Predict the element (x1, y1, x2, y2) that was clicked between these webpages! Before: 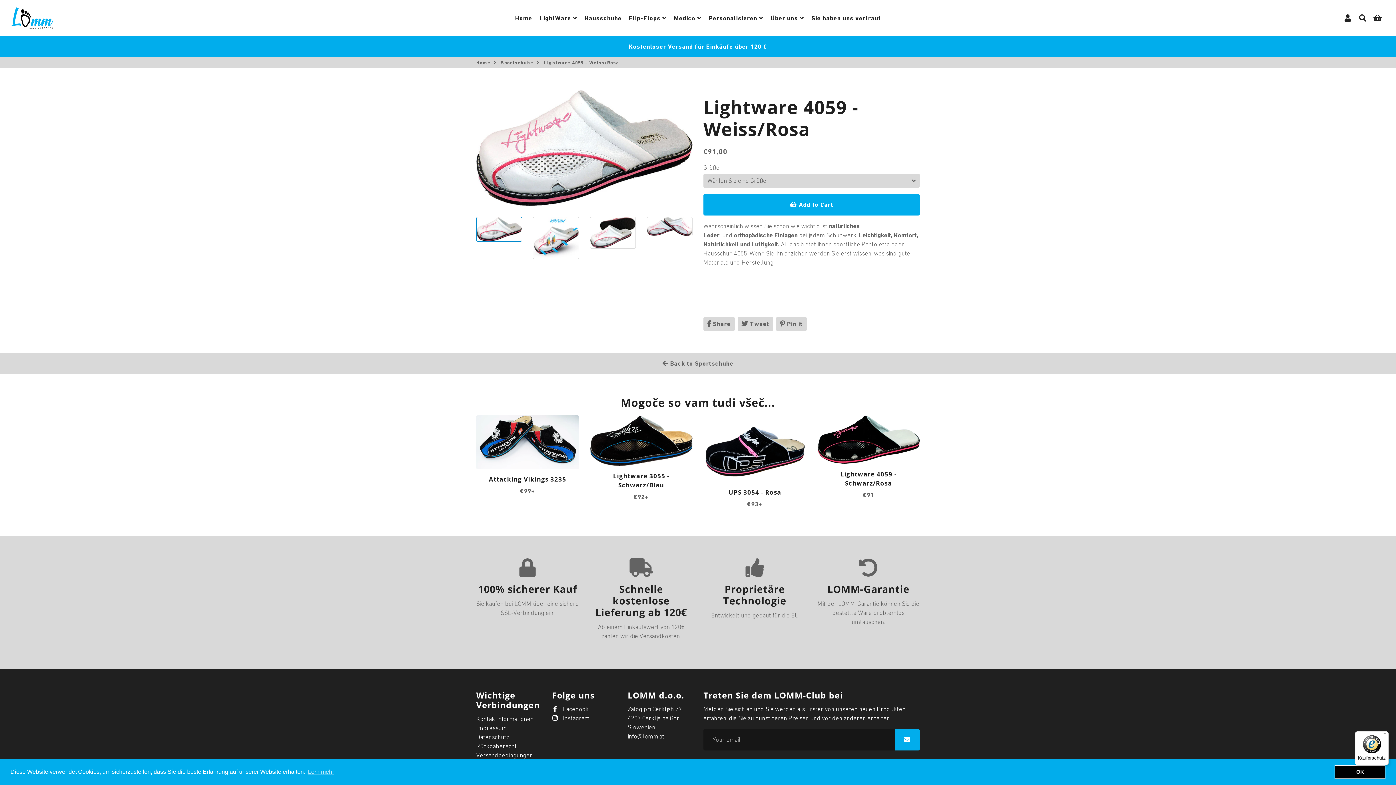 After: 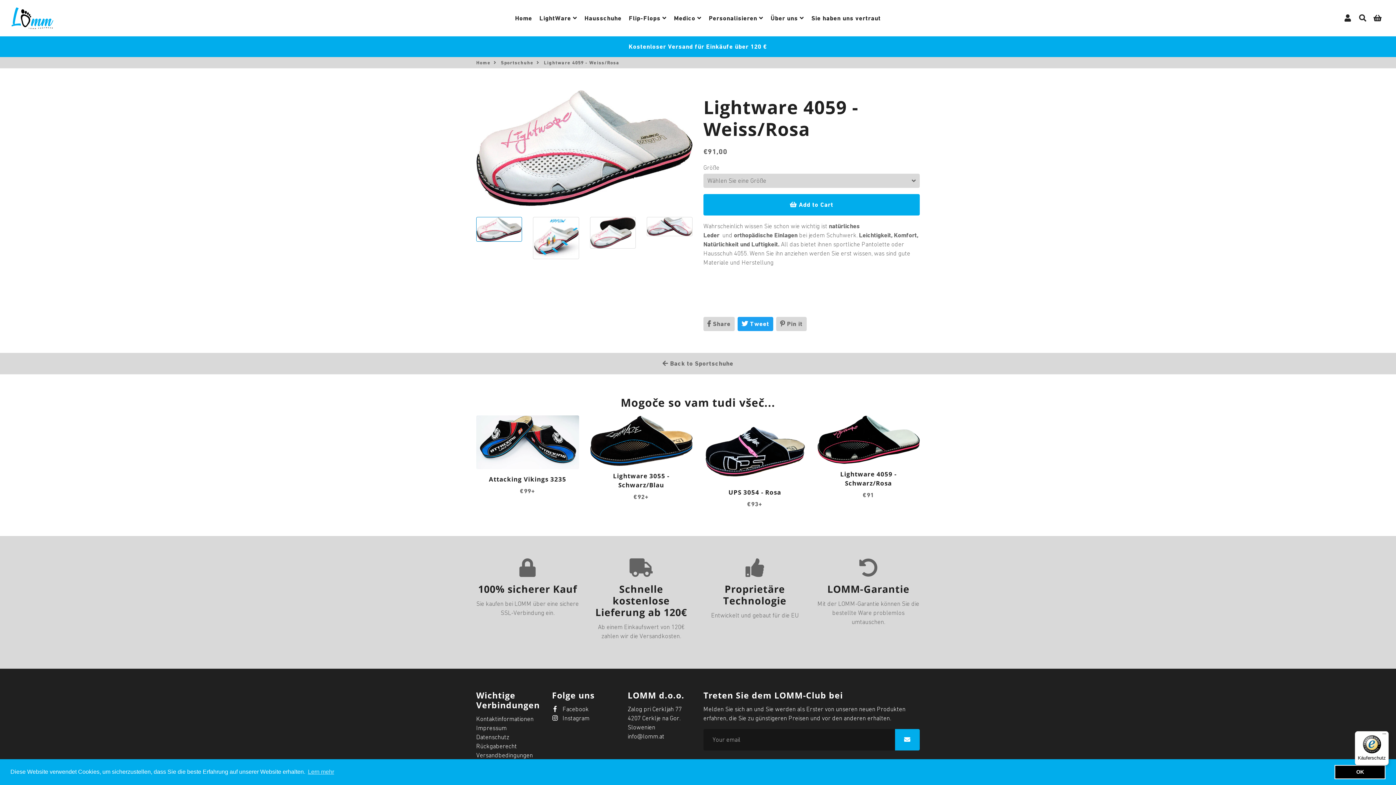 Action: bbox: (737, 317, 773, 331) label:  Tweet
Tweet on Twitter